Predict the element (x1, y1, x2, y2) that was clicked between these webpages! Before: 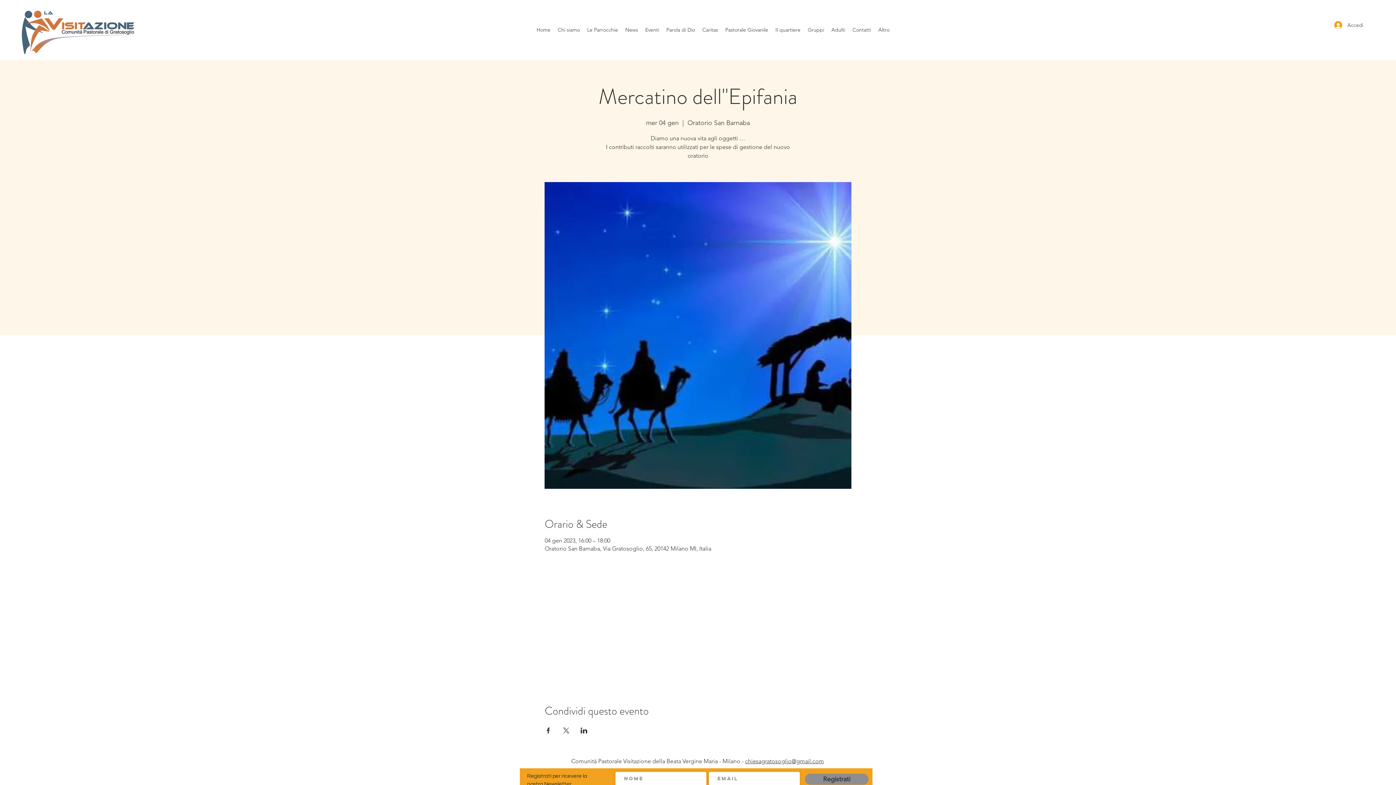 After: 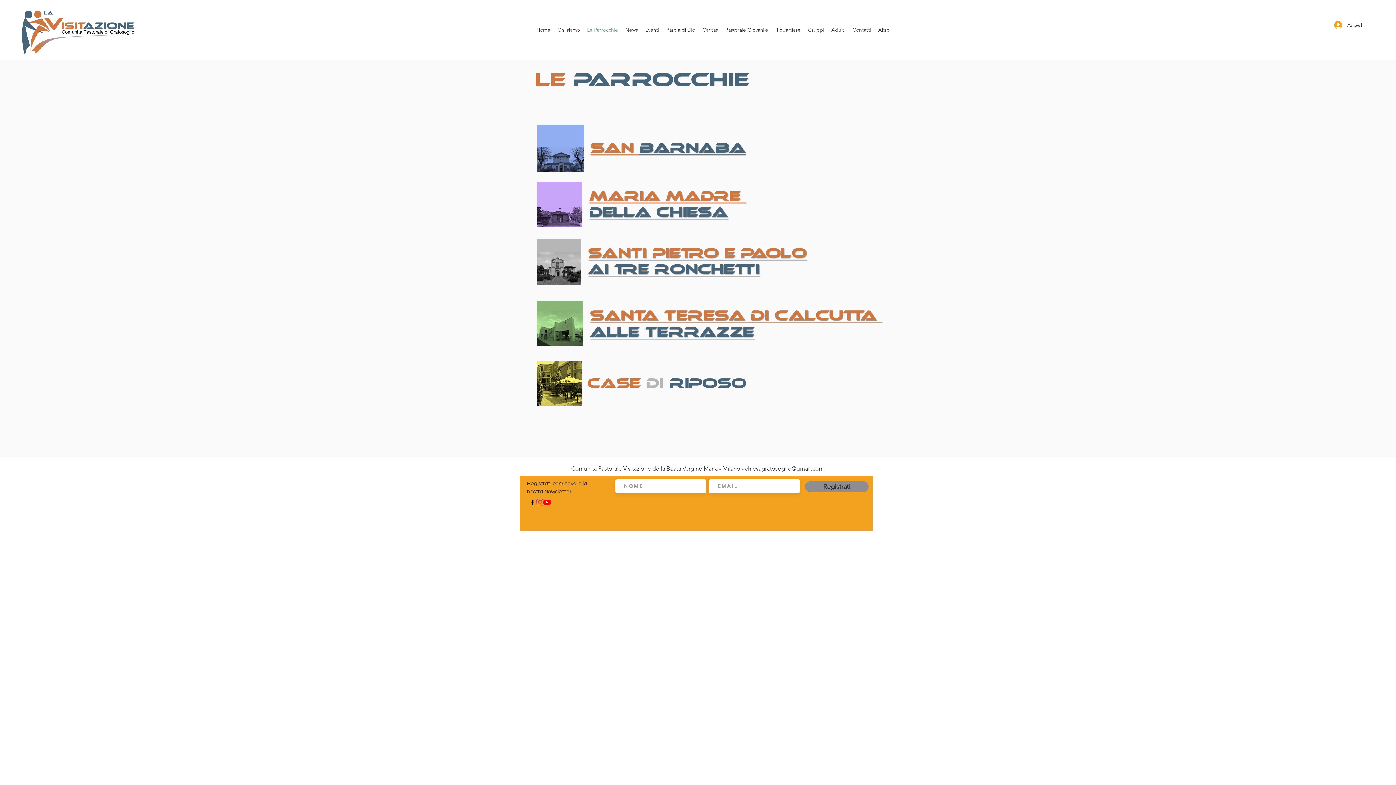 Action: label: Le Parrocchie bbox: (583, 24, 621, 35)